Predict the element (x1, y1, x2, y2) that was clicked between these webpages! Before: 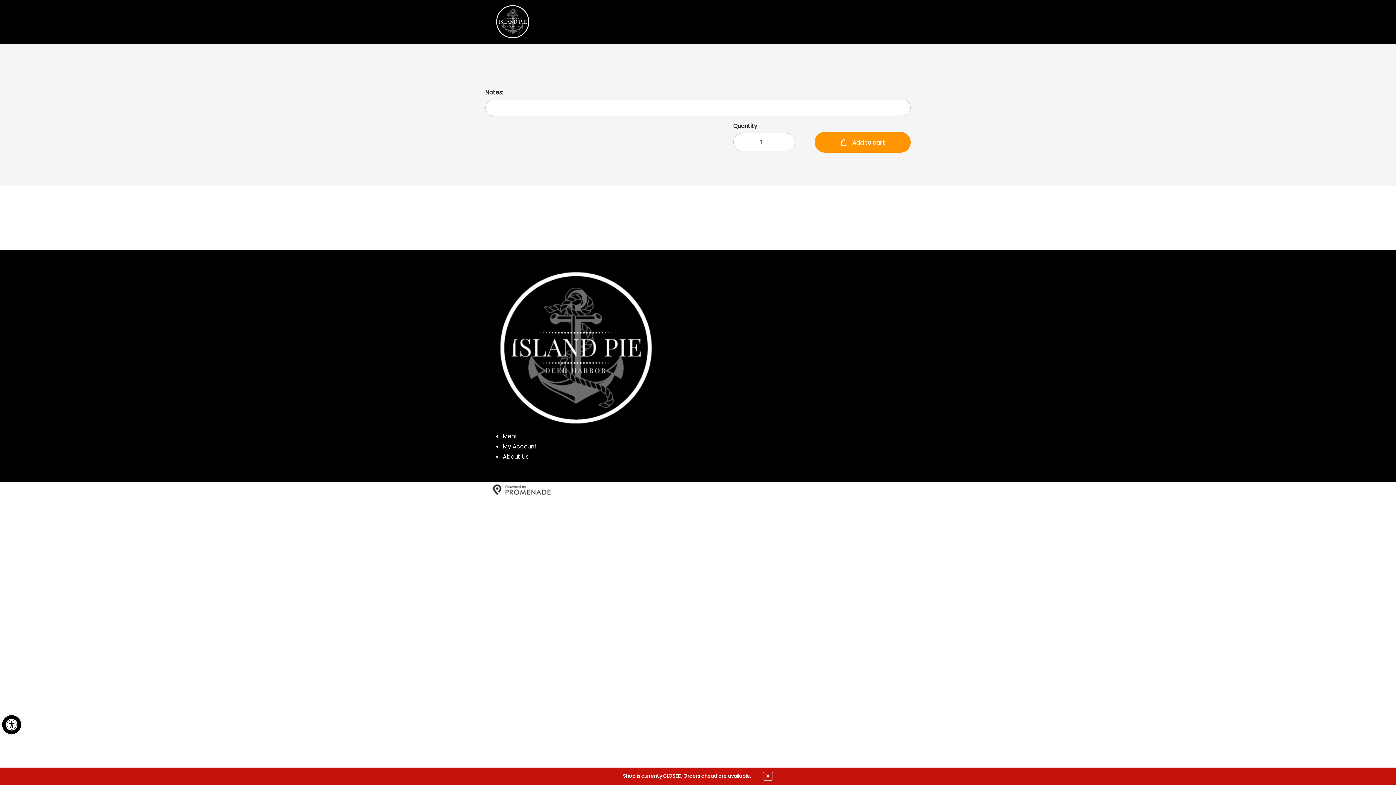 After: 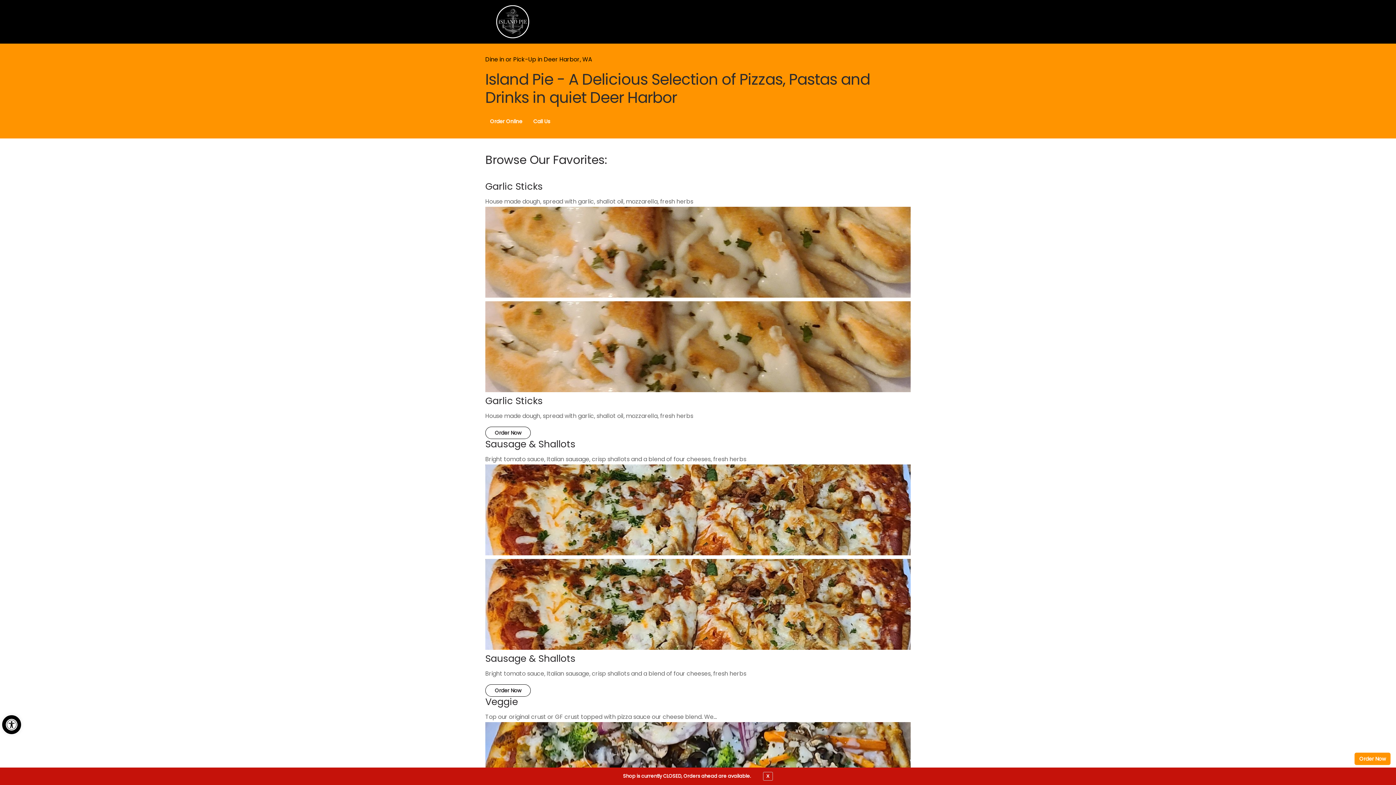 Action: bbox: (485, 264, 910, 431)